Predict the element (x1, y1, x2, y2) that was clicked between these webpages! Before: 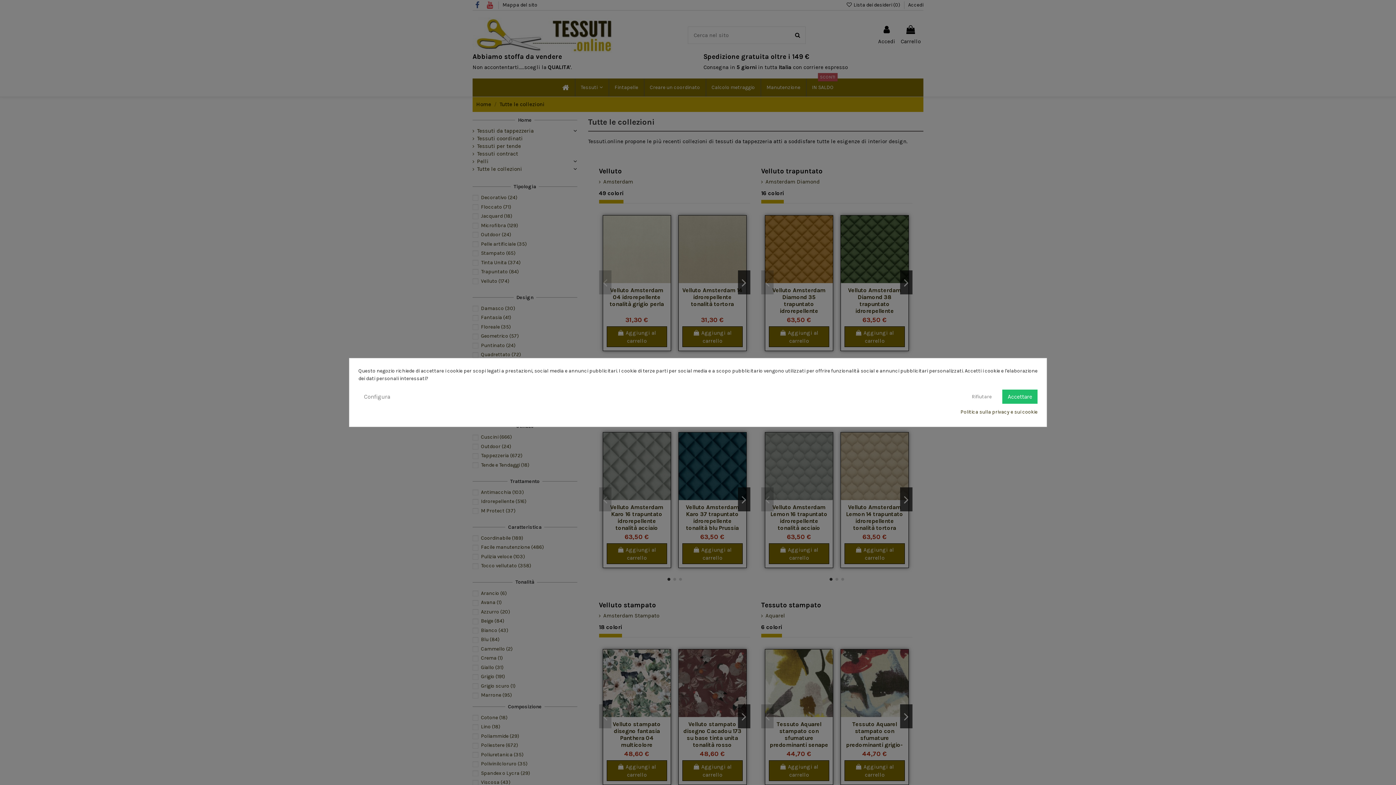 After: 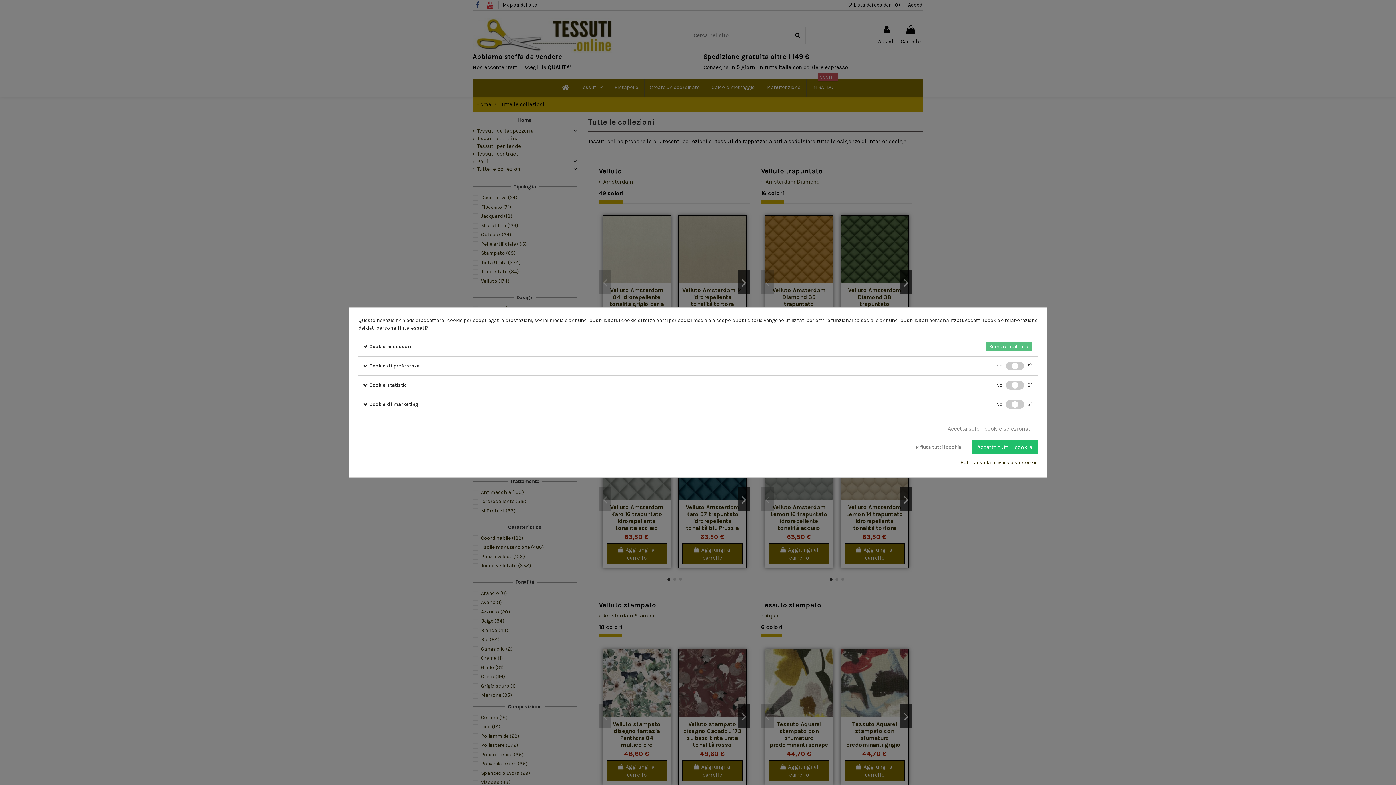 Action: label: Configura bbox: (358, 389, 395, 404)